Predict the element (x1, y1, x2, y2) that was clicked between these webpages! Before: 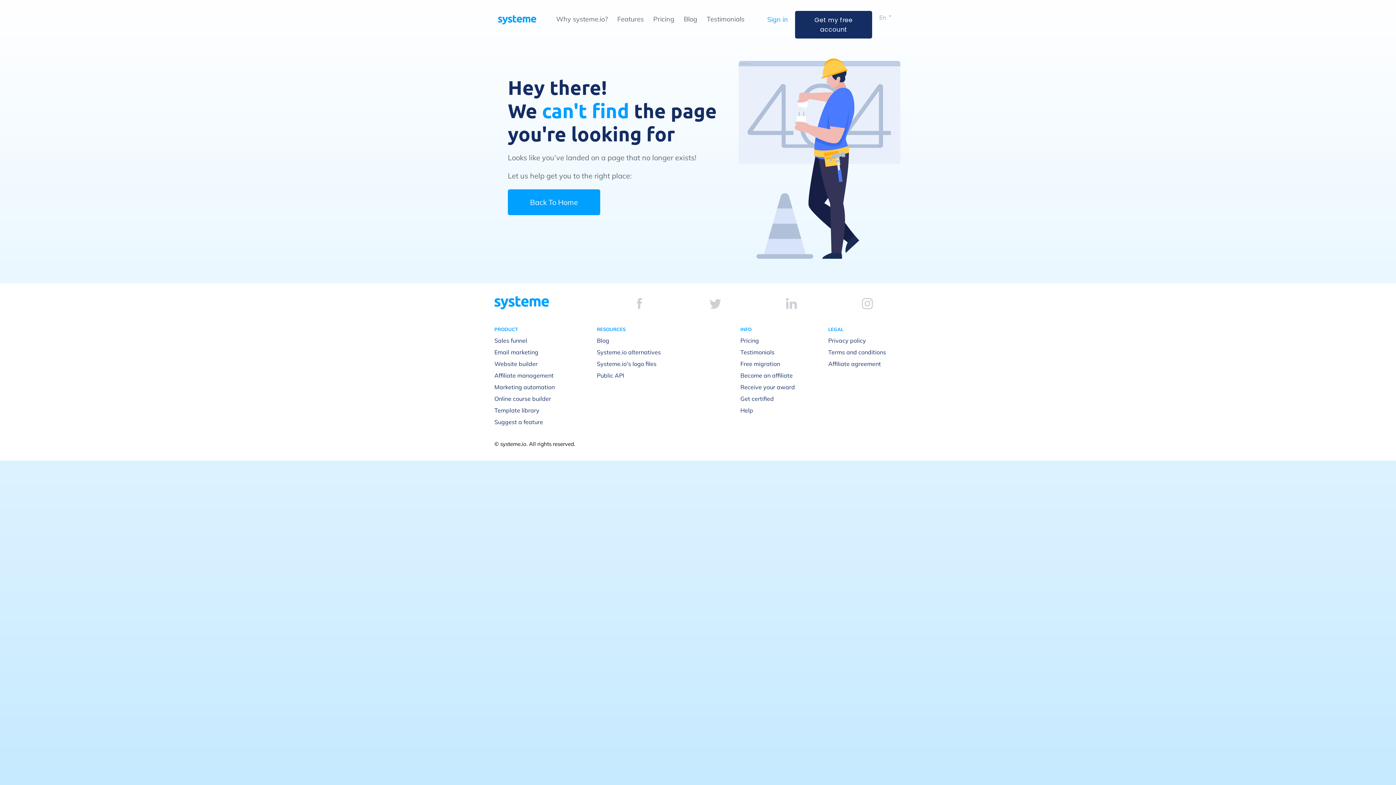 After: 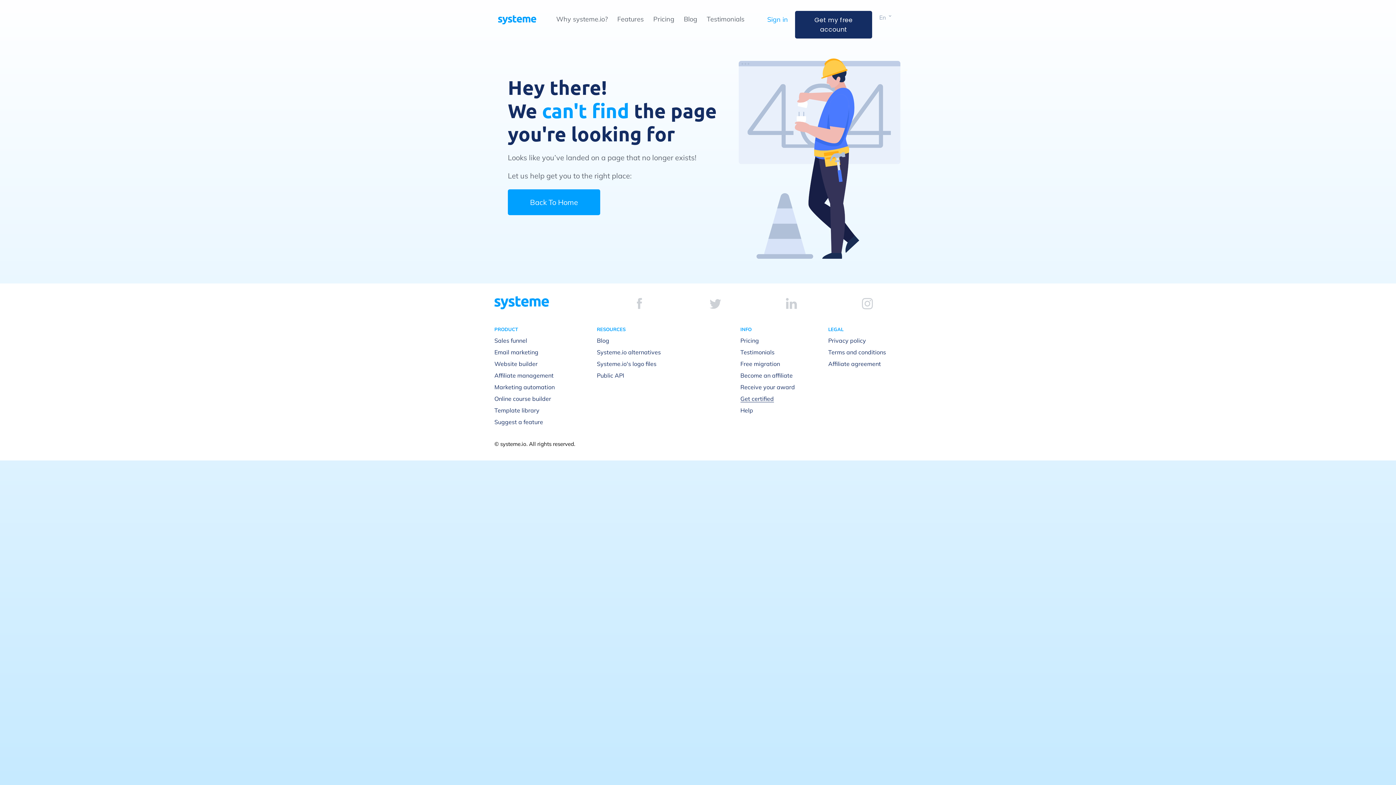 Action: bbox: (740, 395, 774, 402) label: Get certified